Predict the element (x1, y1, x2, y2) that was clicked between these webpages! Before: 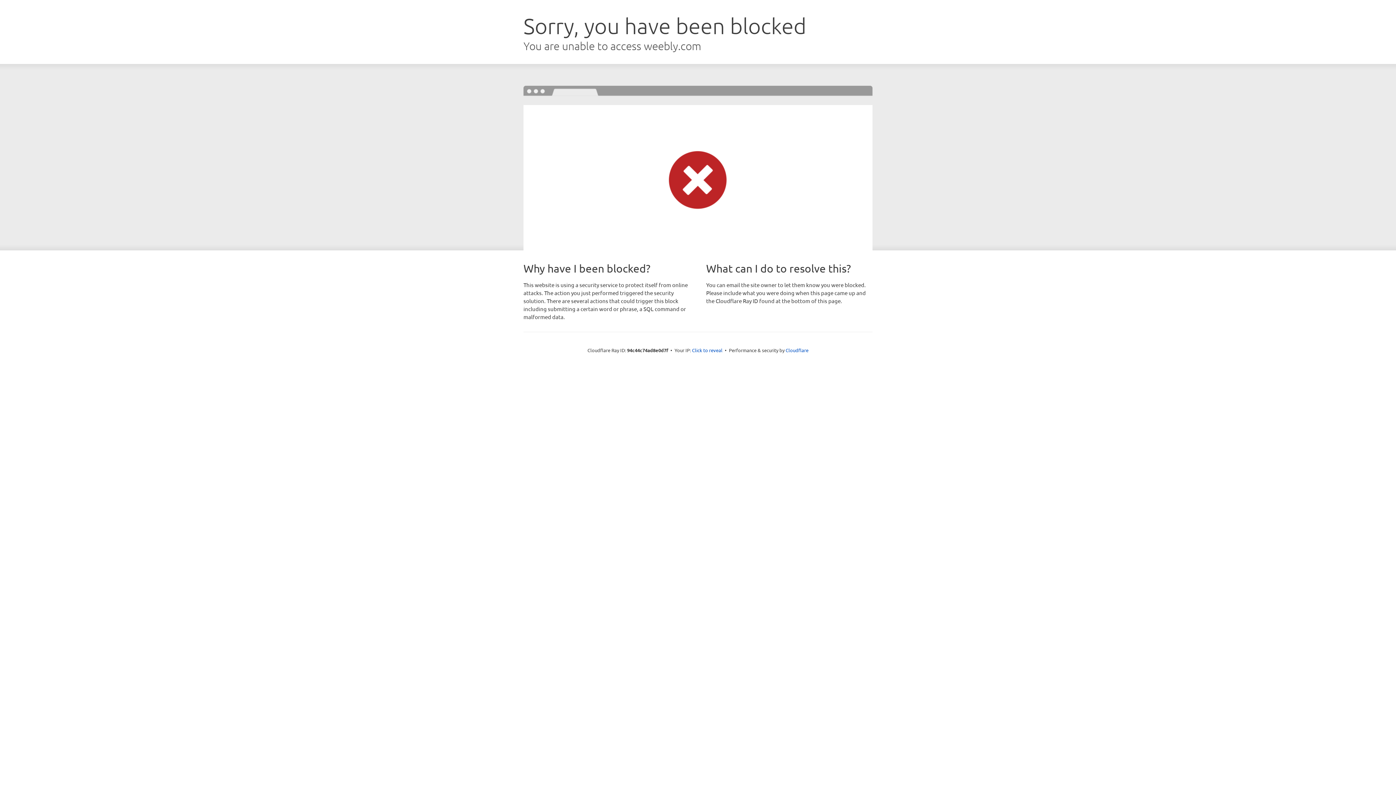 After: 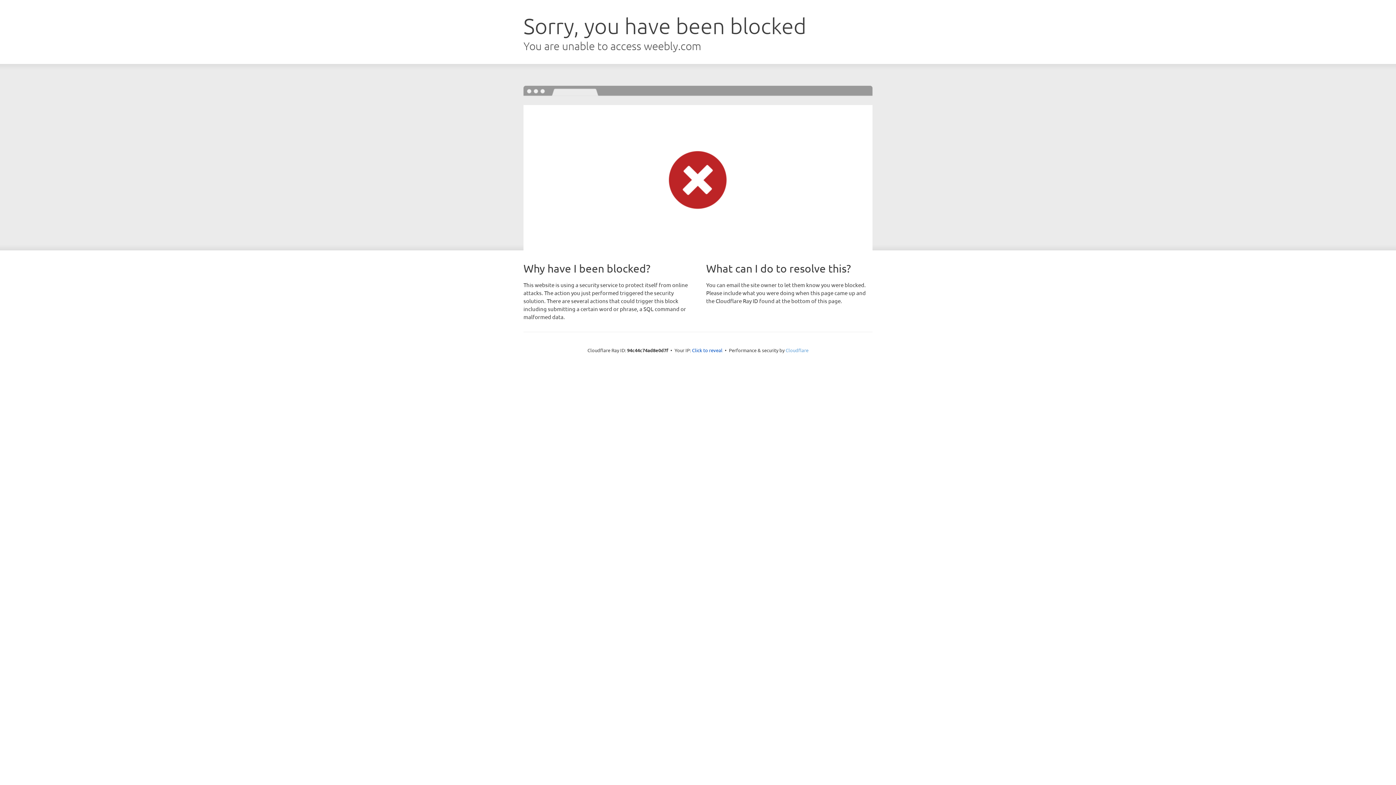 Action: label: Cloudflare bbox: (785, 347, 808, 353)